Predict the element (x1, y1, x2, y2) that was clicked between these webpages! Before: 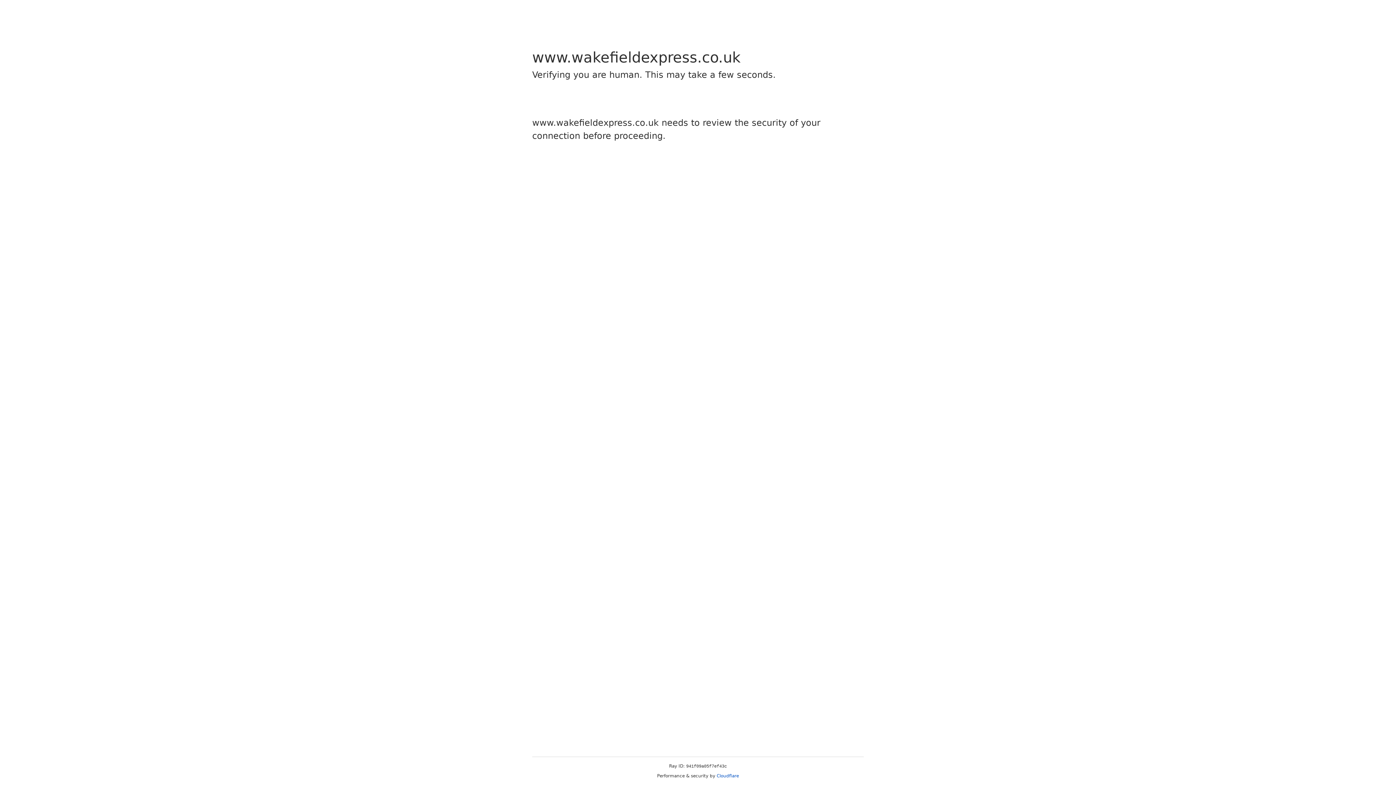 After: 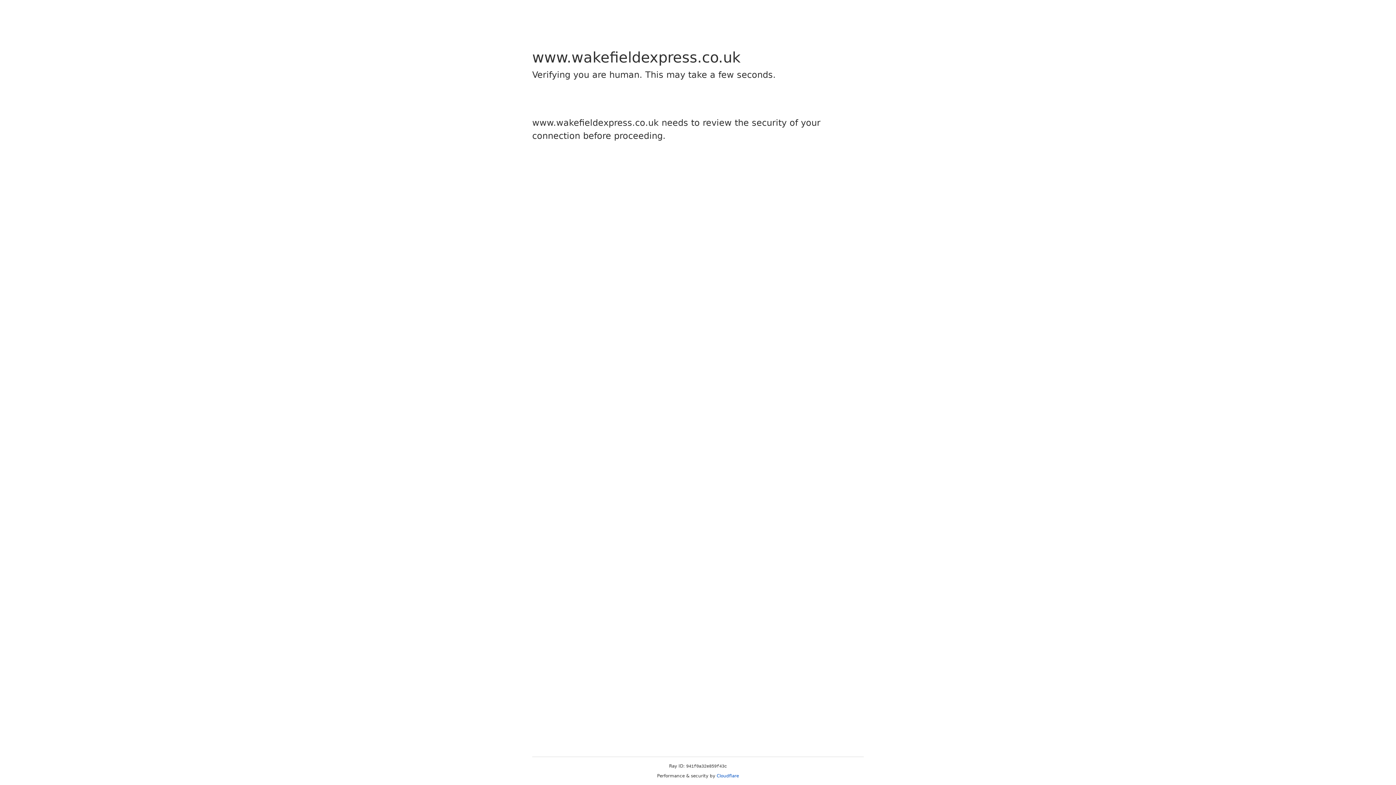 Action: label: Cloudflare bbox: (716, 773, 739, 778)